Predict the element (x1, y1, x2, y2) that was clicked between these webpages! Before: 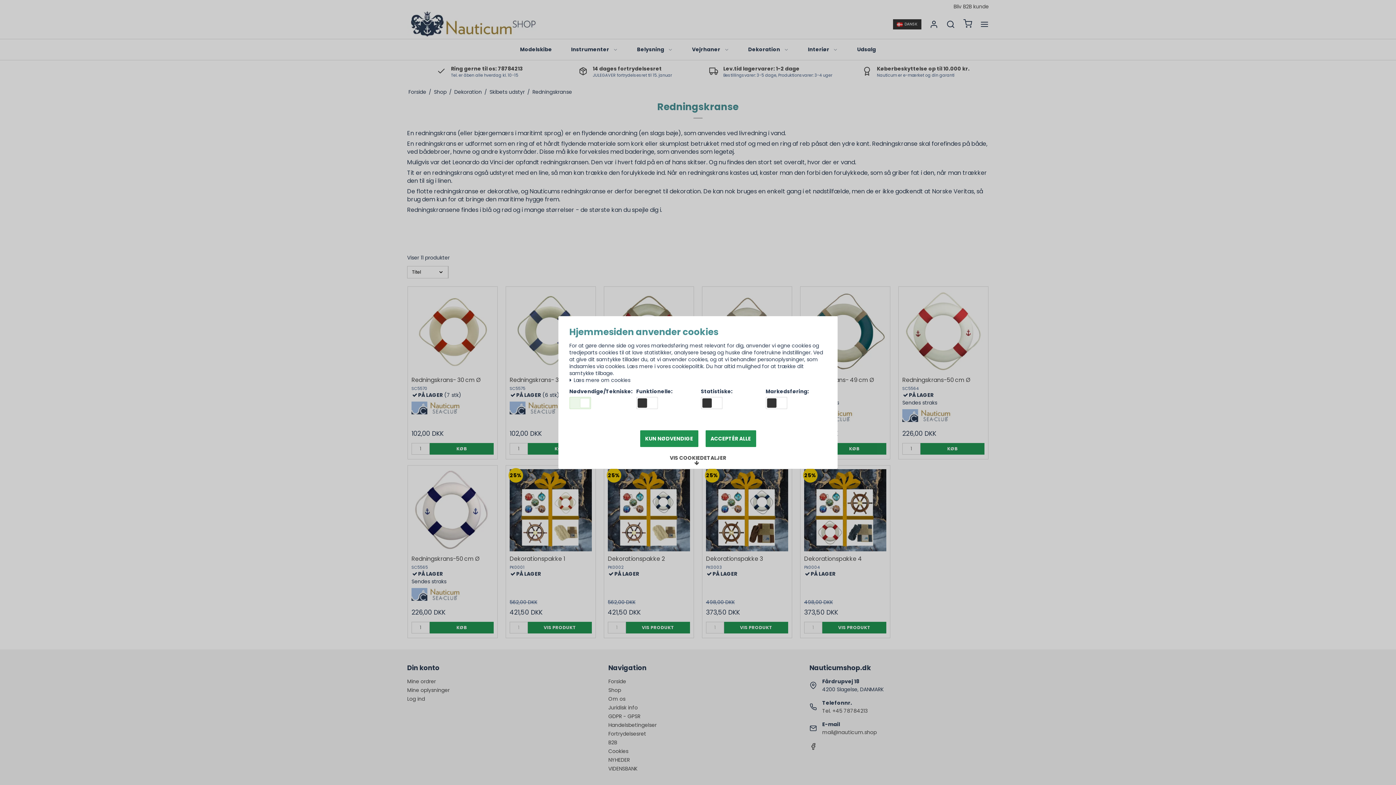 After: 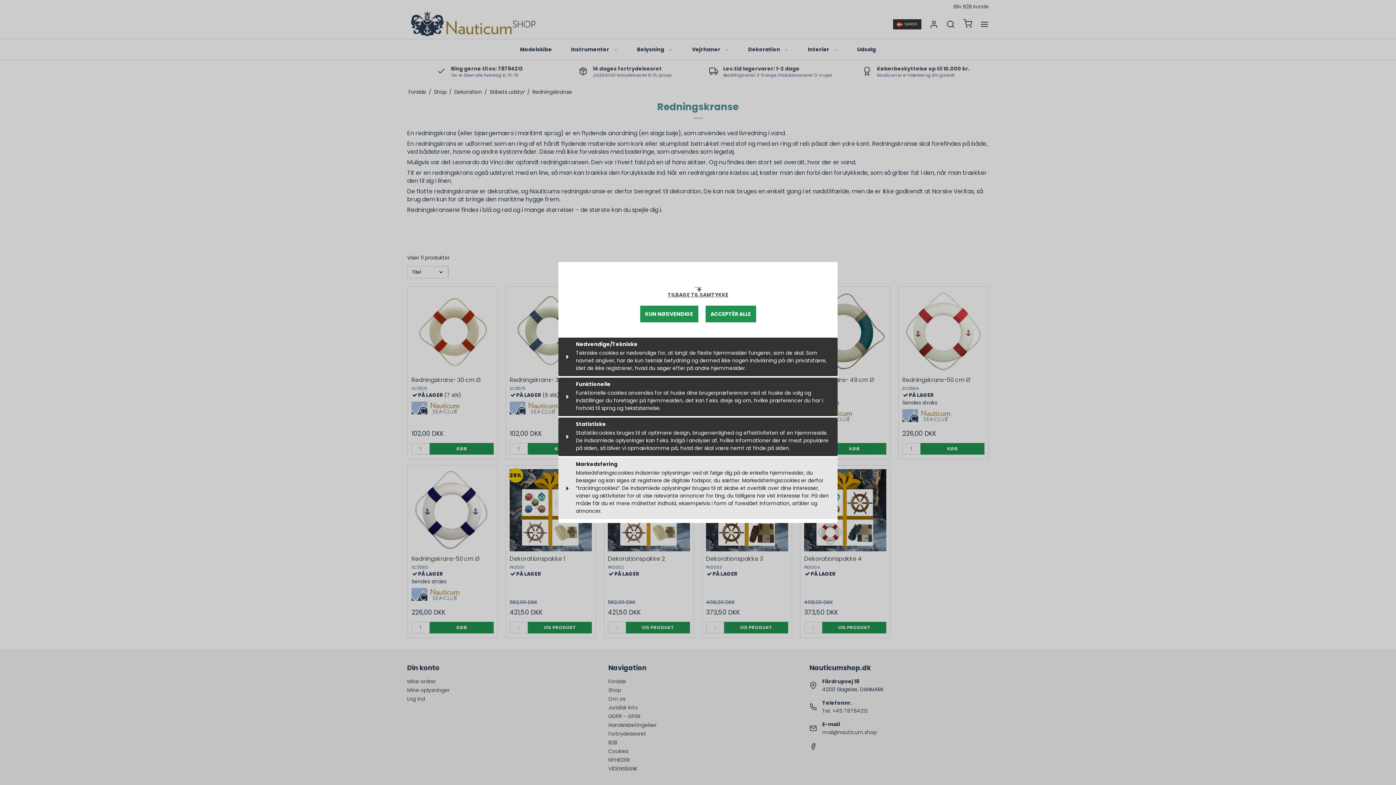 Action: bbox: (664, 452, 731, 469) label: VIS COOKIEDETALJER